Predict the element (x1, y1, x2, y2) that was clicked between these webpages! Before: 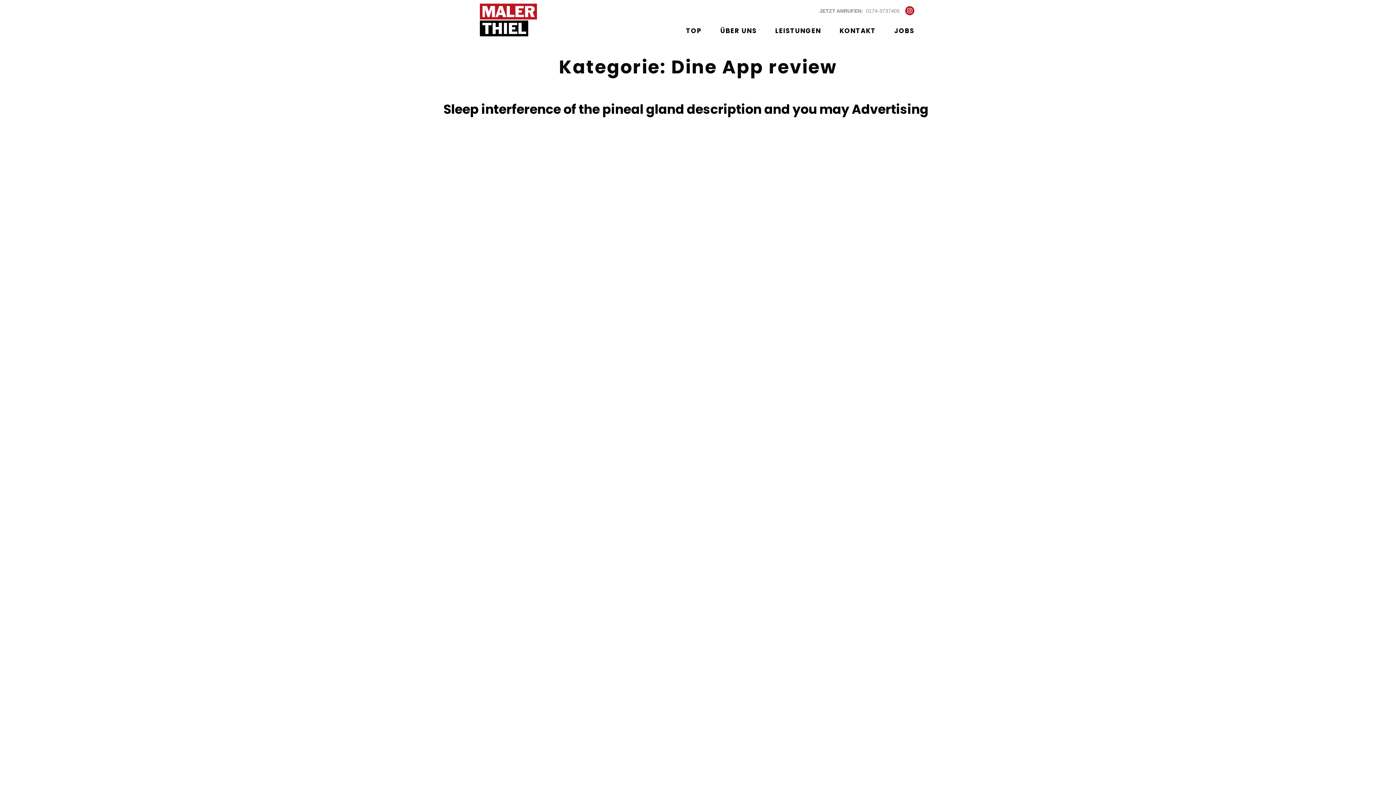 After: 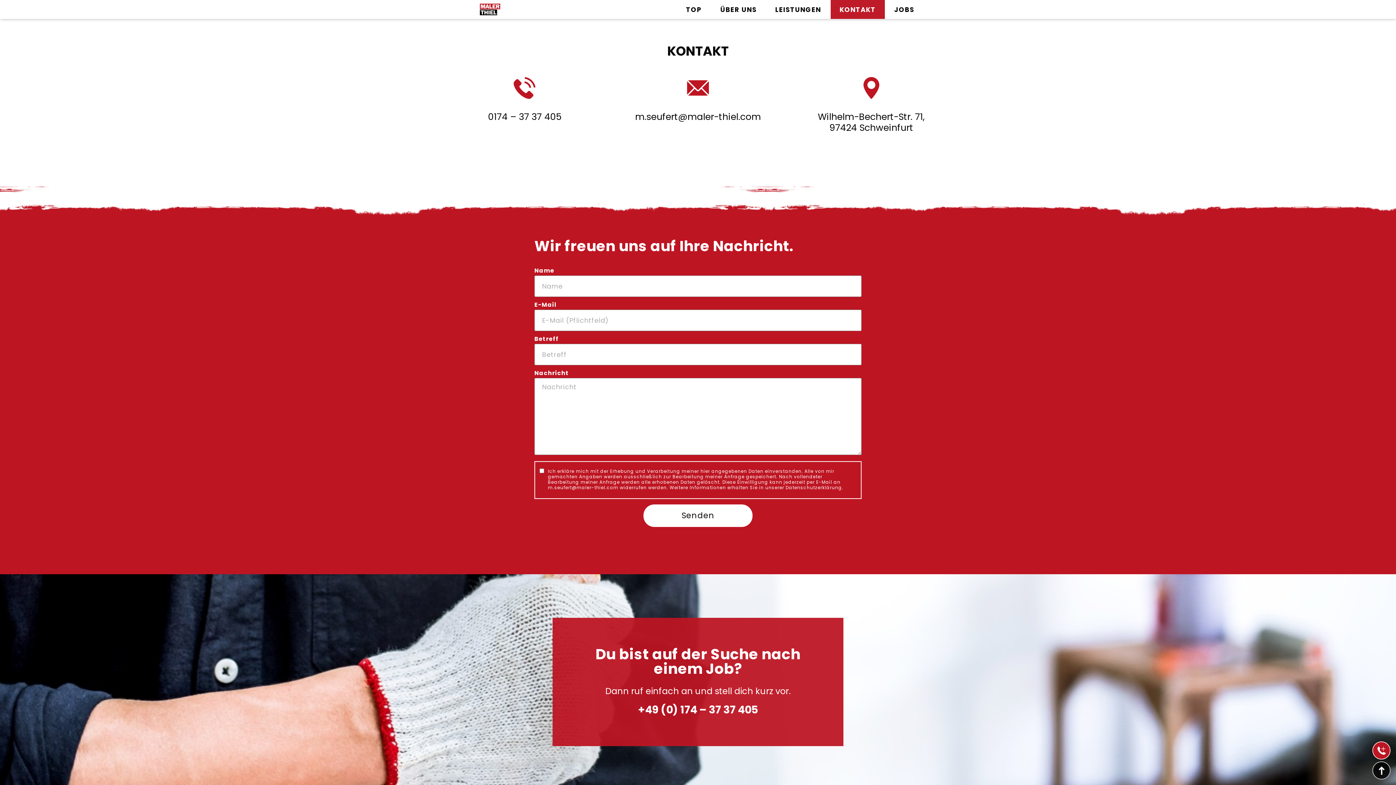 Action: label: KONTAKT bbox: (830, 21, 885, 40)